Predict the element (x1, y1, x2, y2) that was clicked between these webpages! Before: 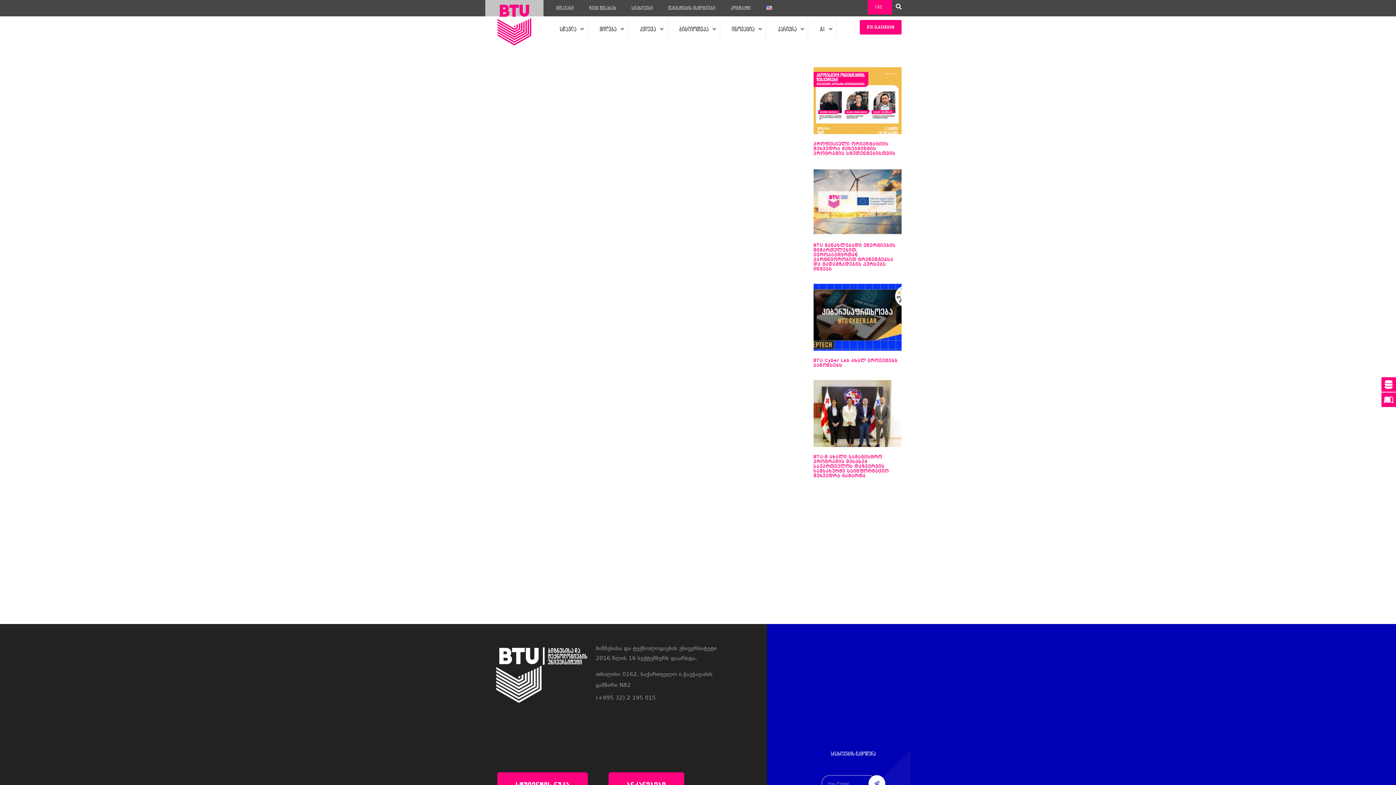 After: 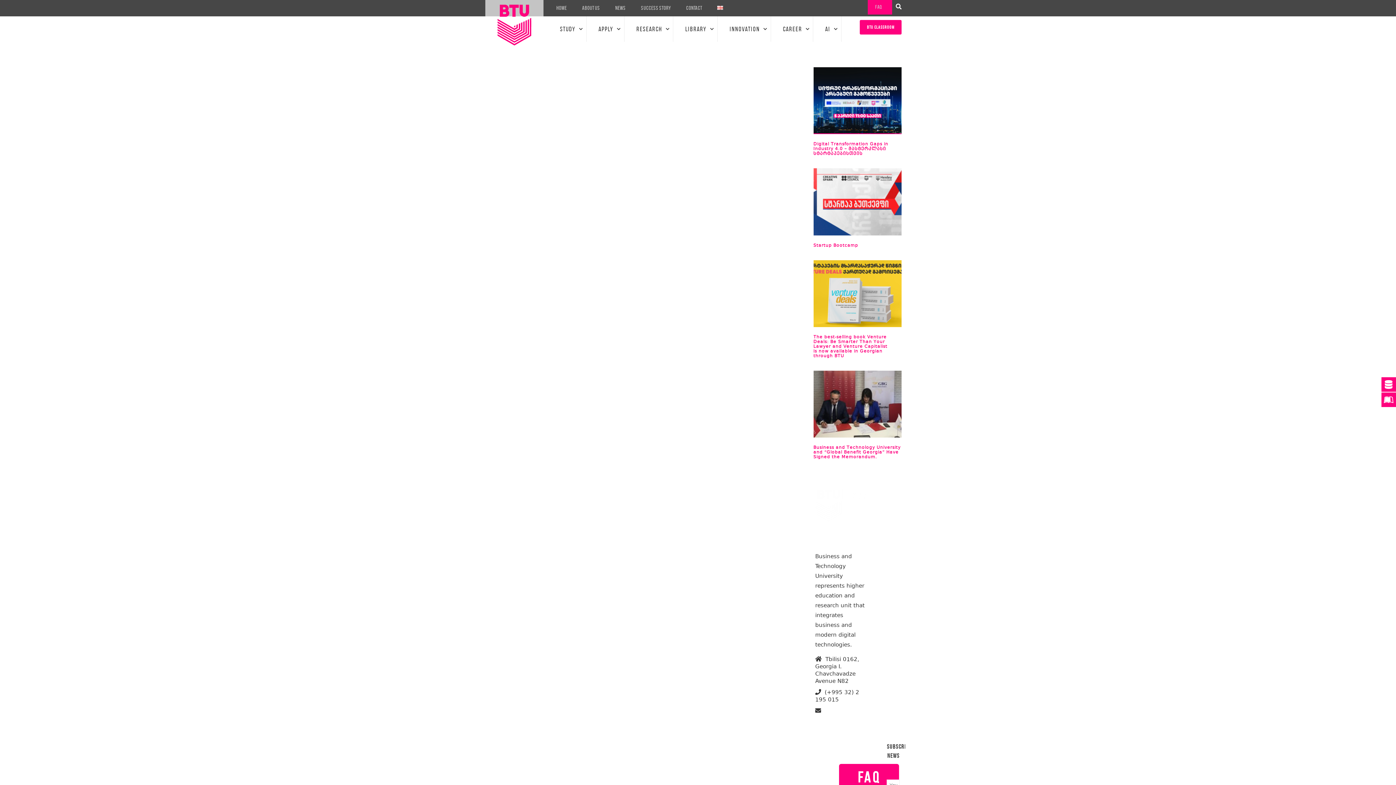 Action: bbox: (766, 3, 772, 12)